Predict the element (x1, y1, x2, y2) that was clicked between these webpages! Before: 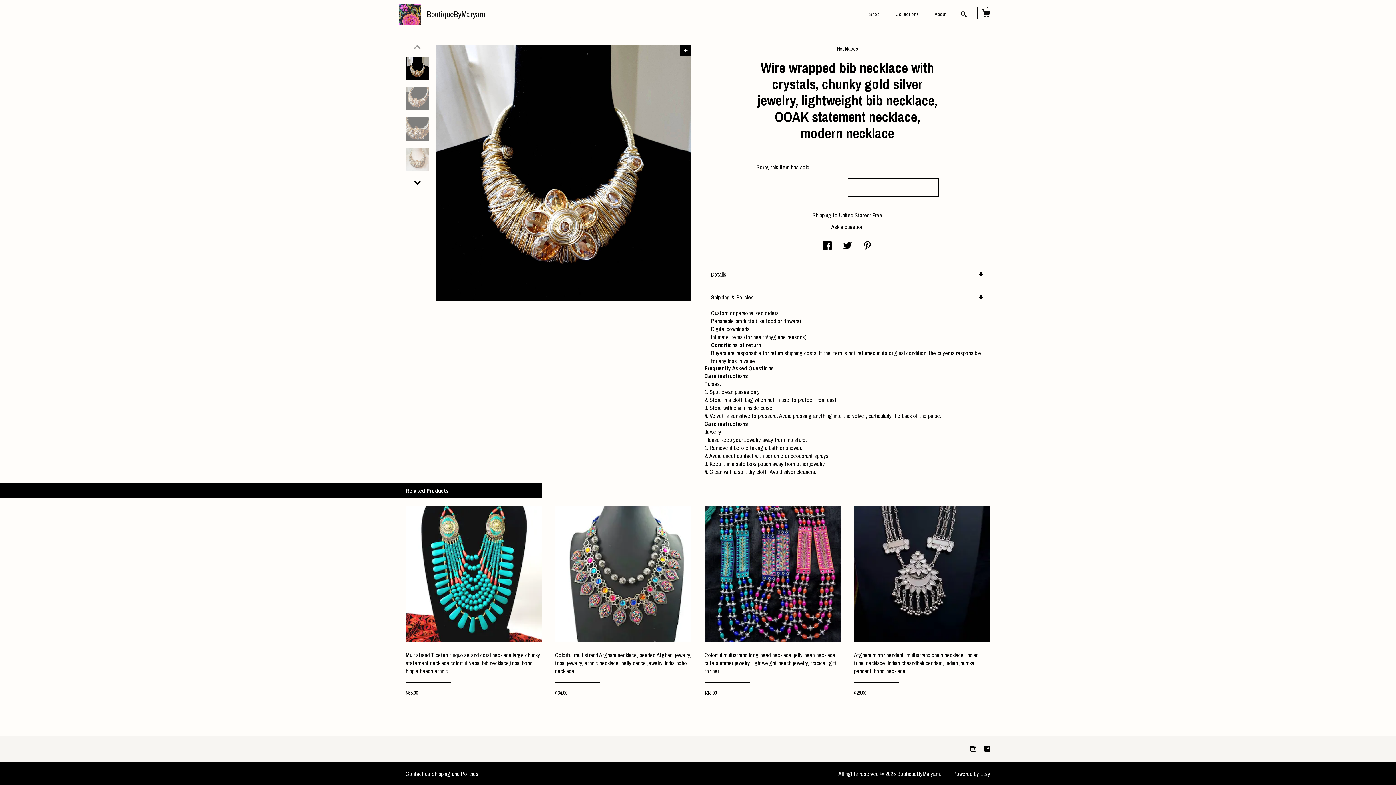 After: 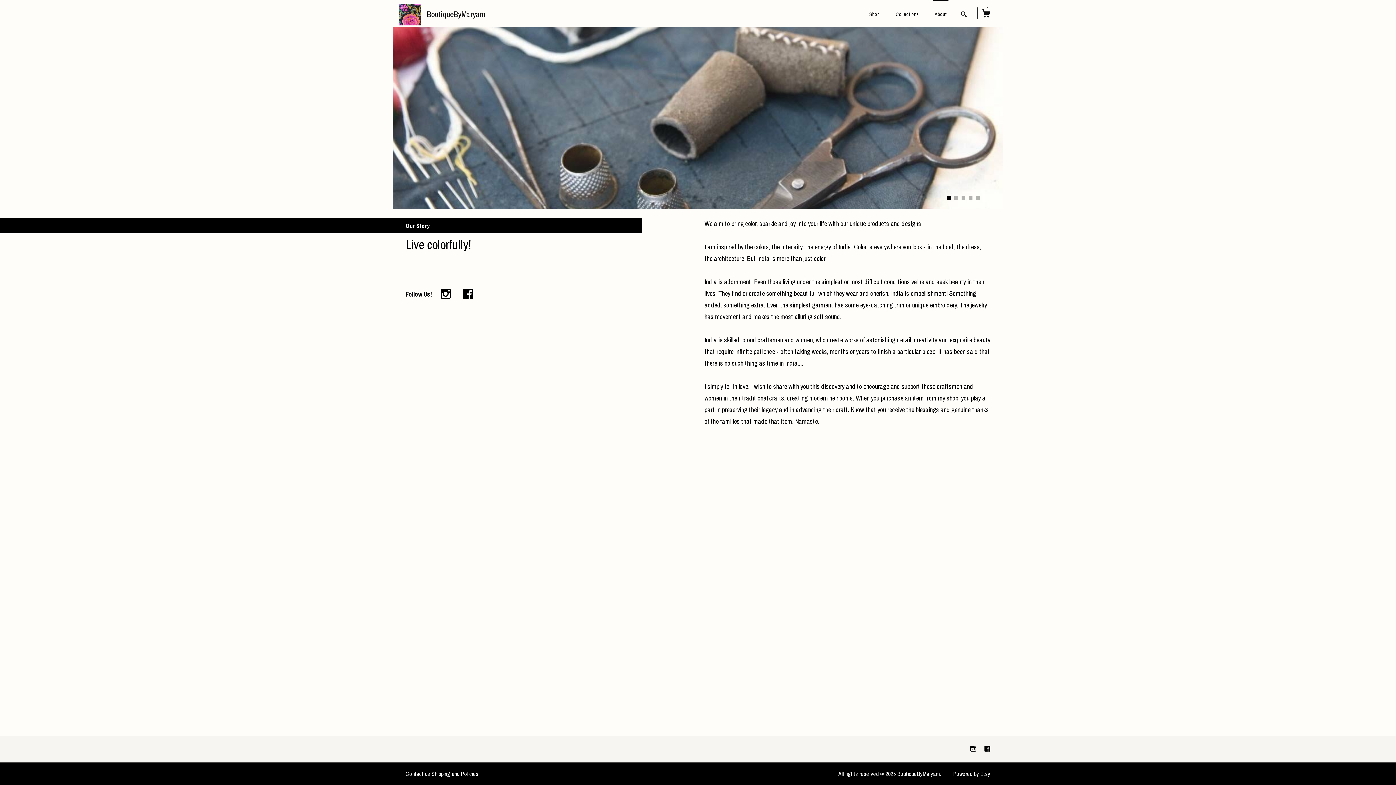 Action: label: About bbox: (933, 0, 948, 25)